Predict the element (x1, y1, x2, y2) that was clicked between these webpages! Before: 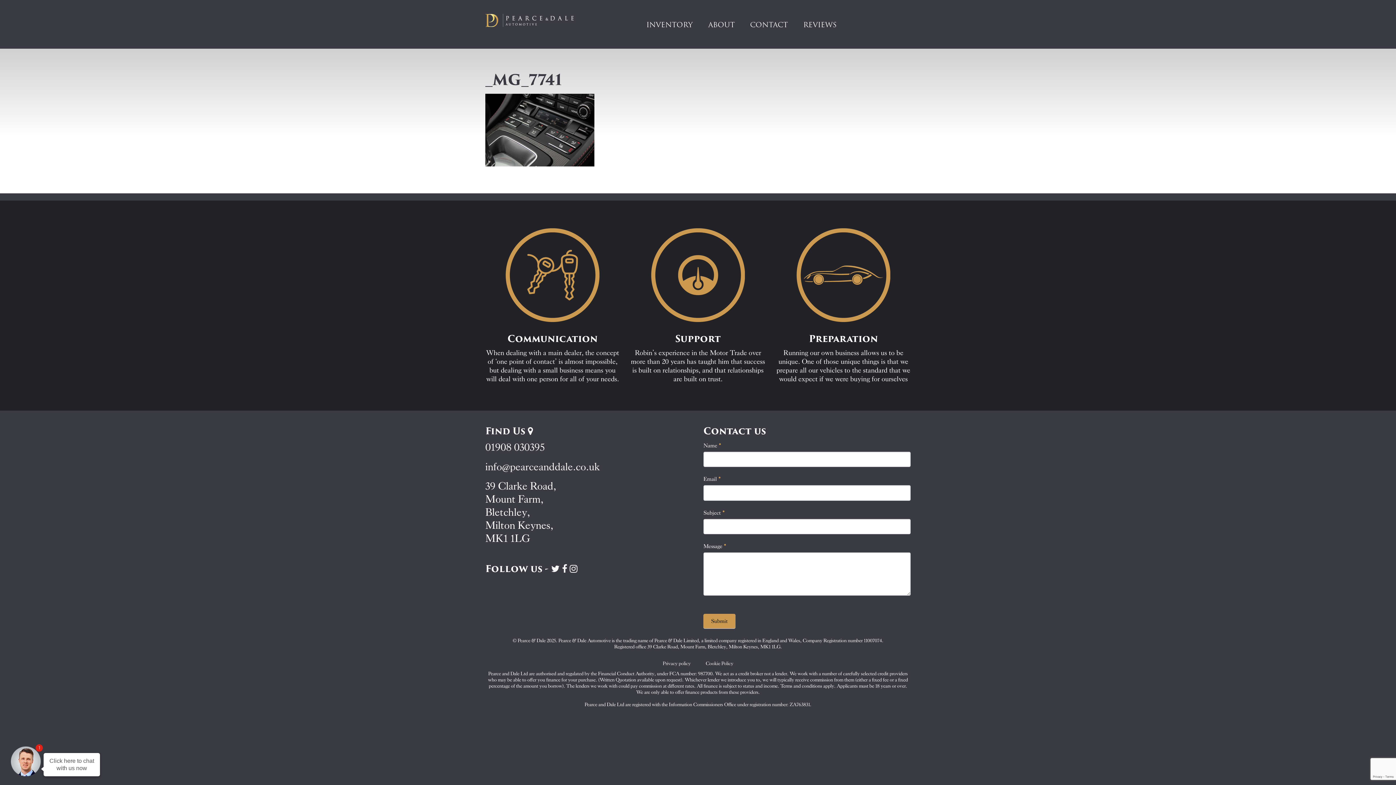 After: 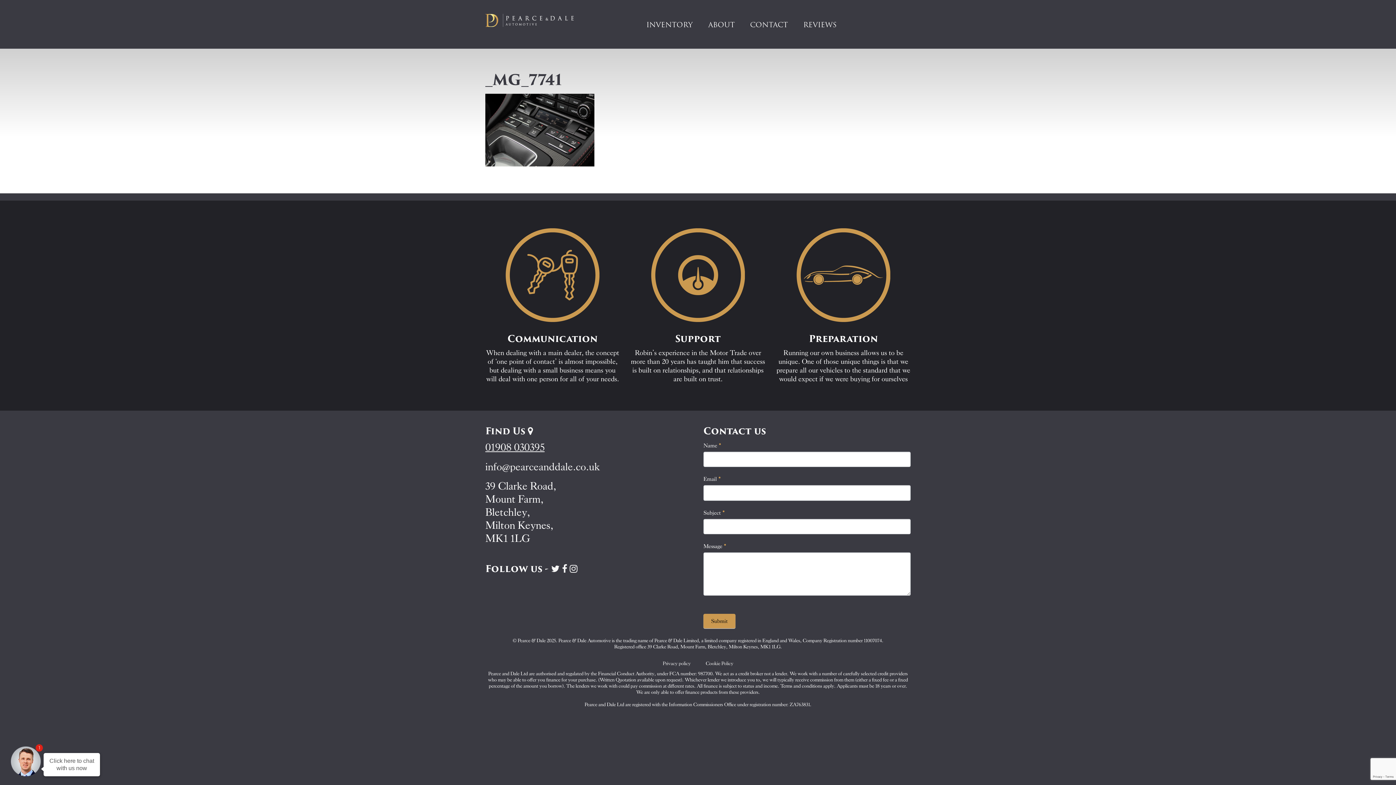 Action: bbox: (485, 441, 544, 453) label: 01908 030395